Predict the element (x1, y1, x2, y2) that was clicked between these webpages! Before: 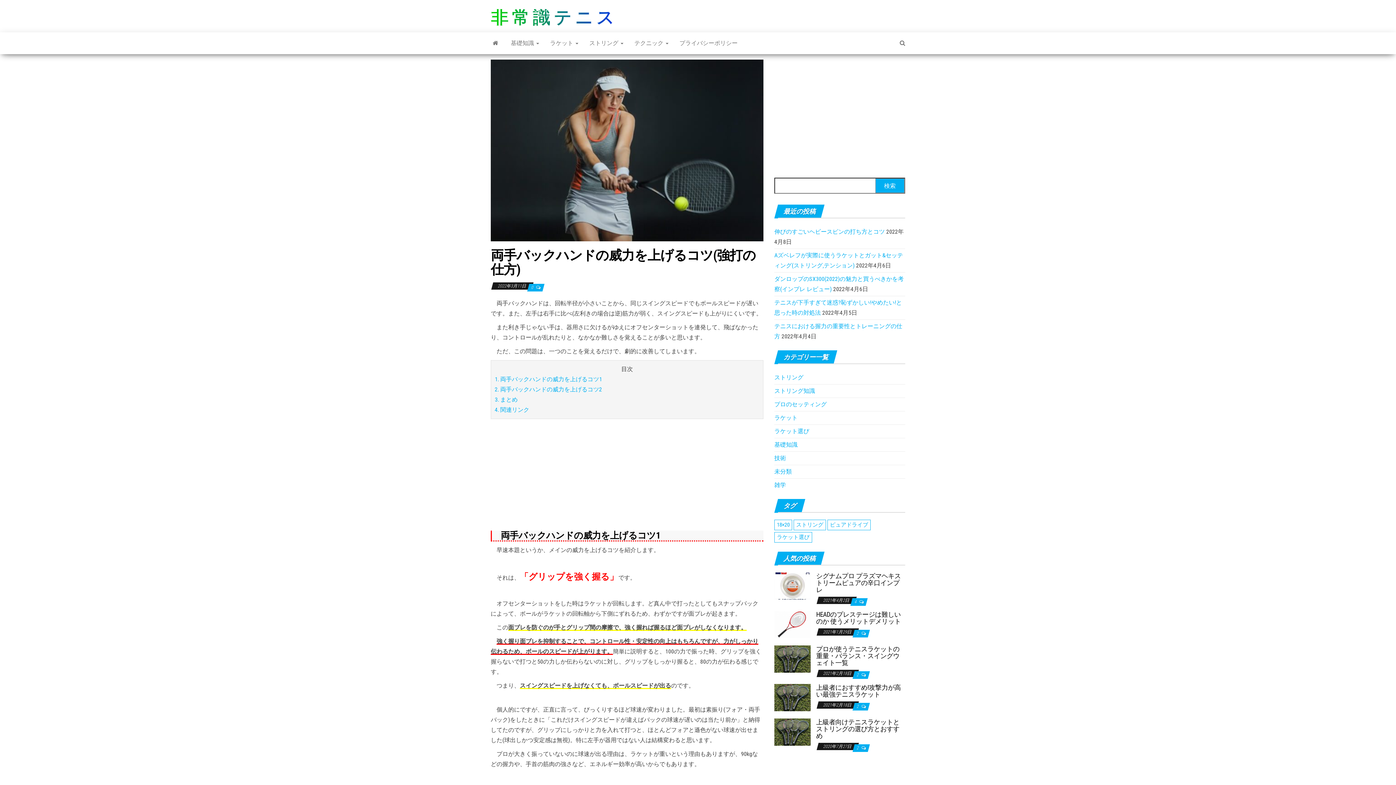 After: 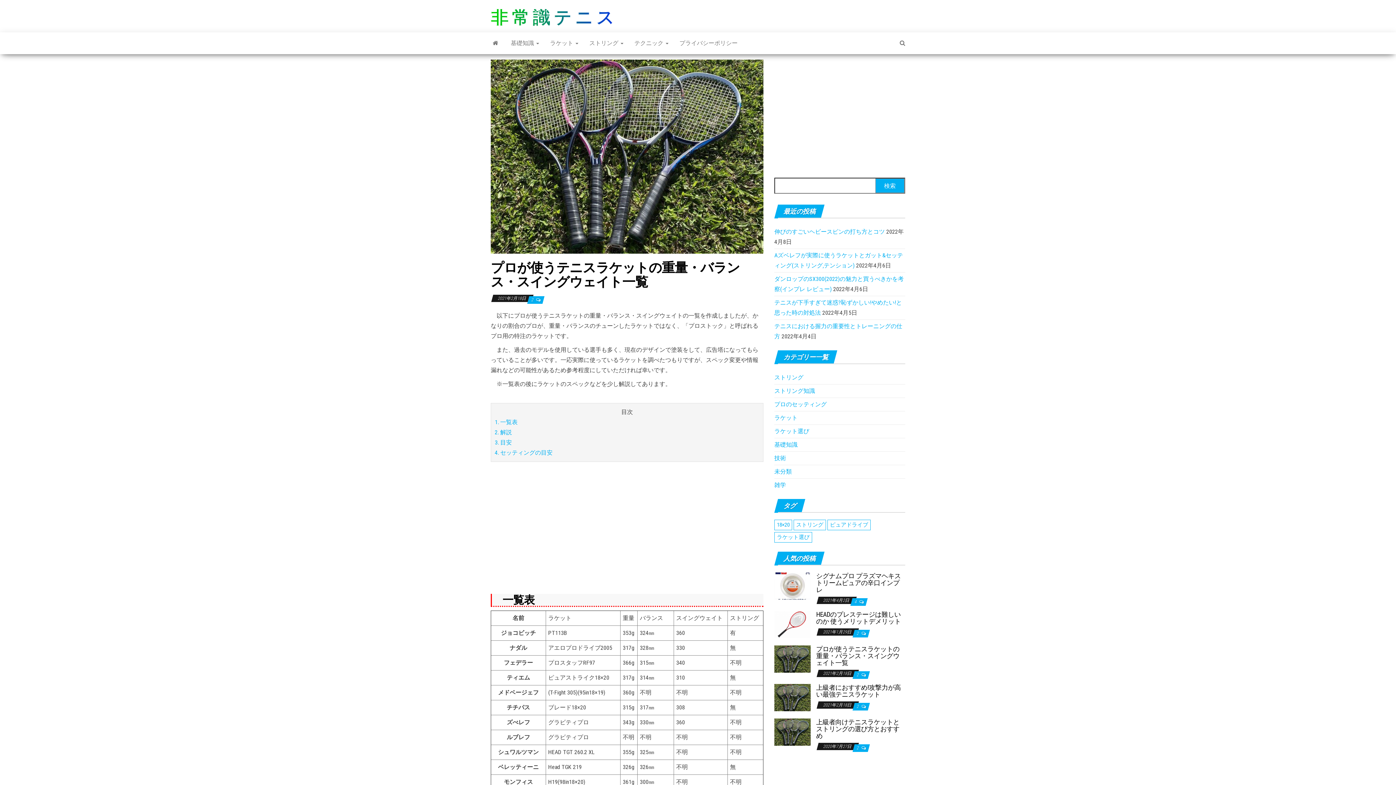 Action: label: プロが使うテニスラケットの重量・バランス・スイングウェイト一覧 bbox: (816, 645, 899, 666)